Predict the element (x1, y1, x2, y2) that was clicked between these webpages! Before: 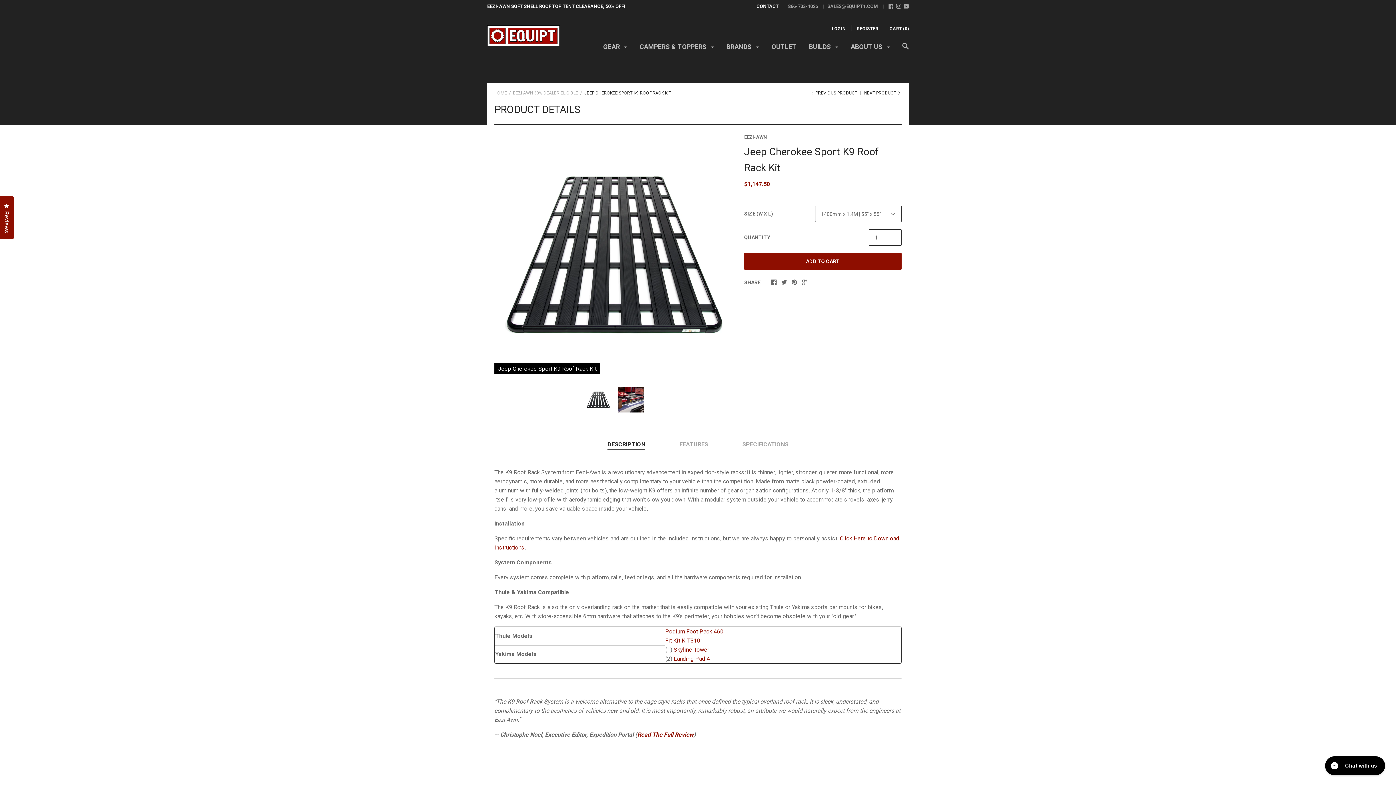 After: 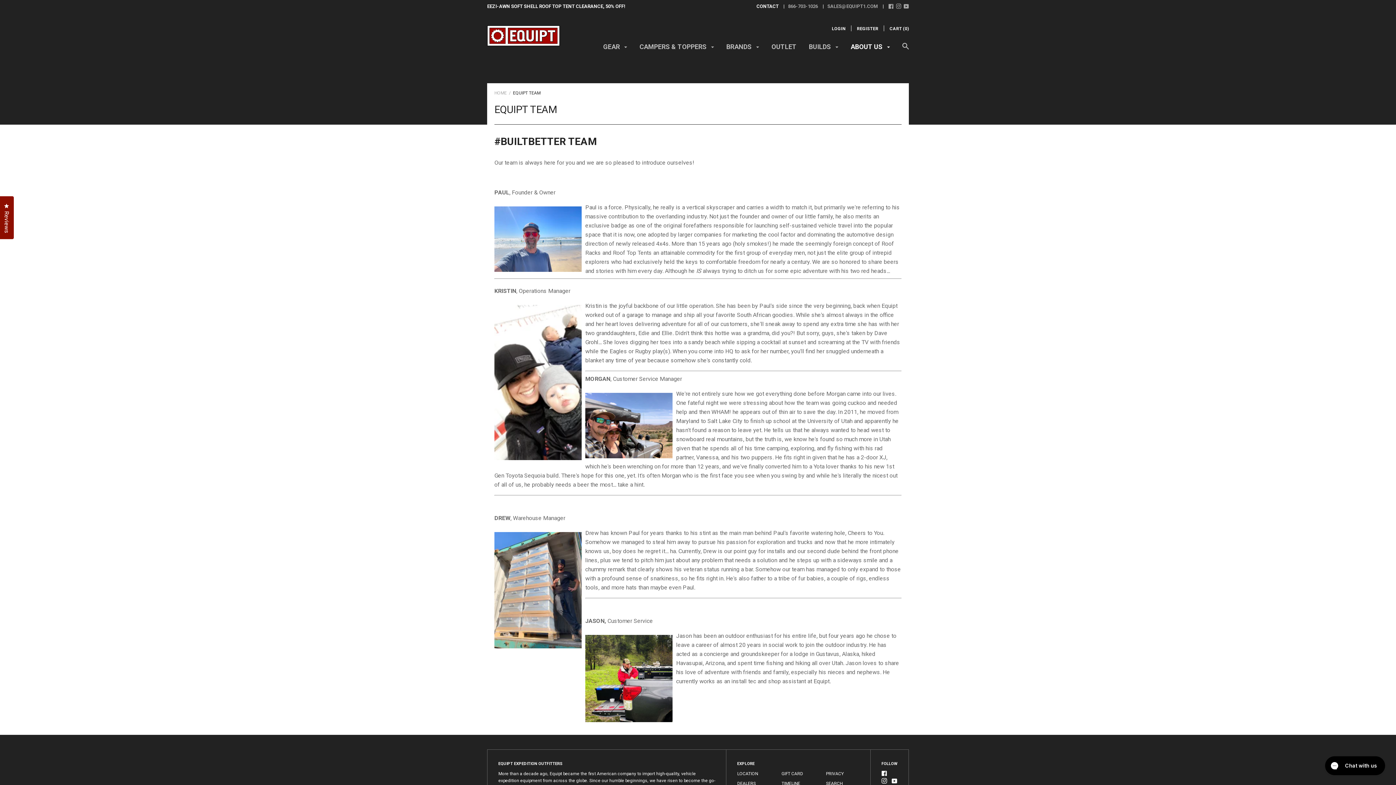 Action: label: ABOUT US  bbox: (850, 42, 890, 56)